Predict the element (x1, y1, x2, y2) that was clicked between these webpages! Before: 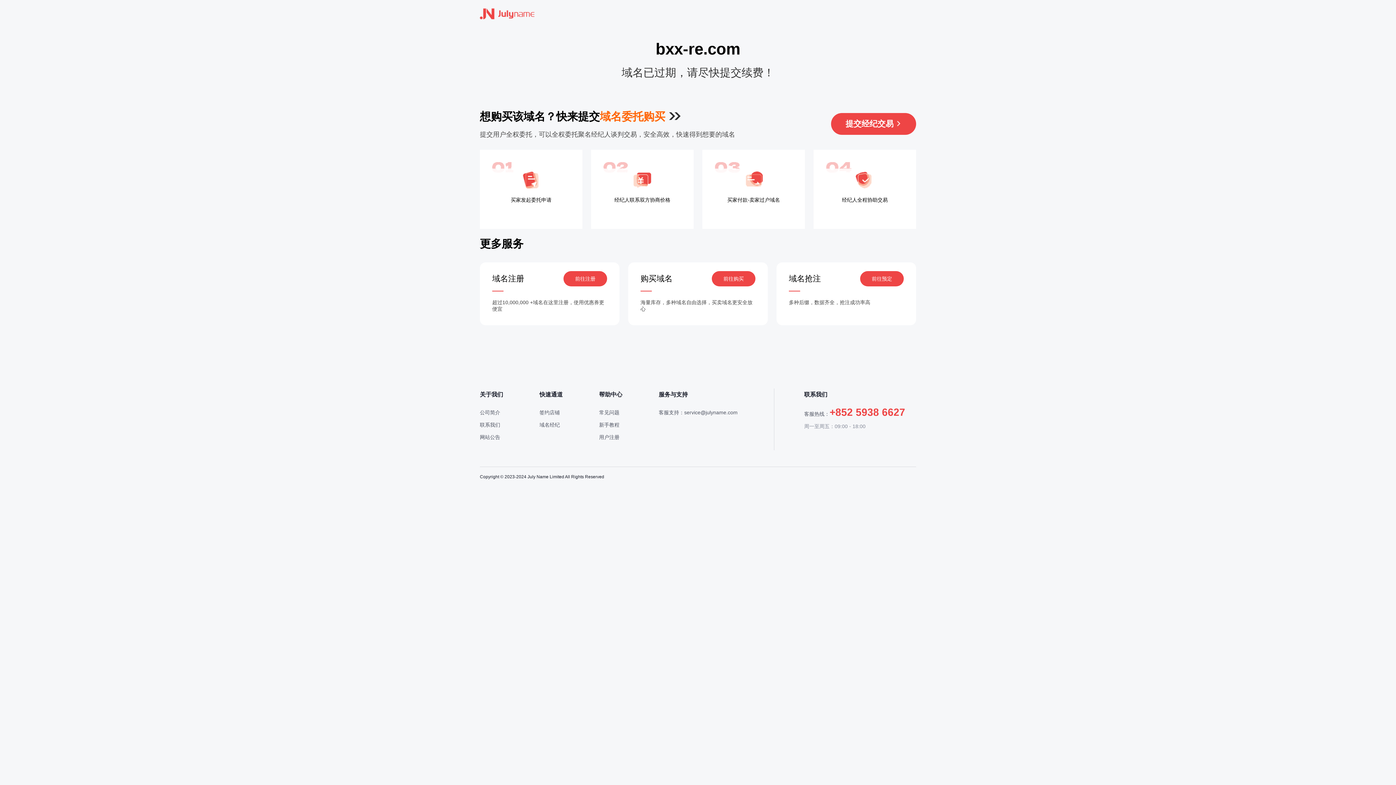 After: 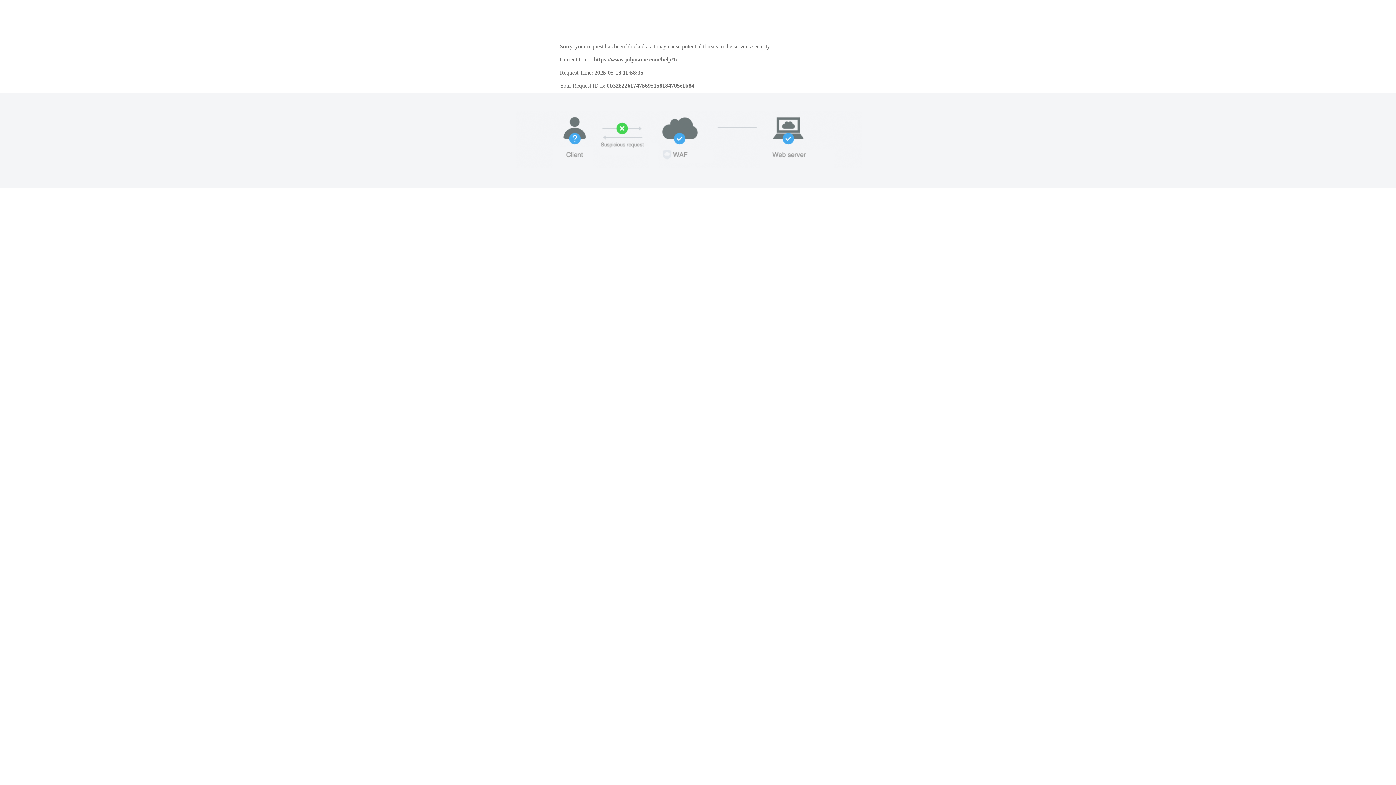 Action: bbox: (599, 422, 619, 428) label: 新手教程